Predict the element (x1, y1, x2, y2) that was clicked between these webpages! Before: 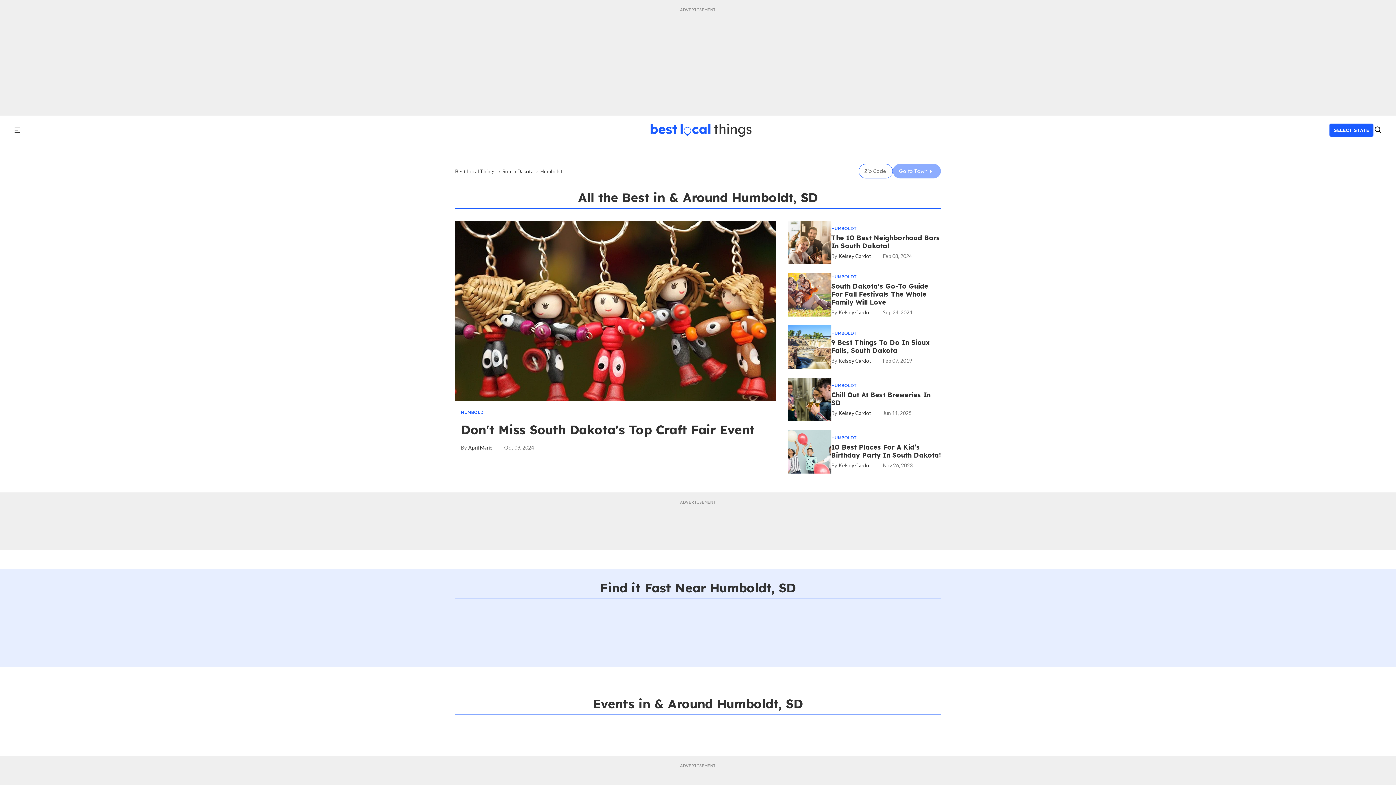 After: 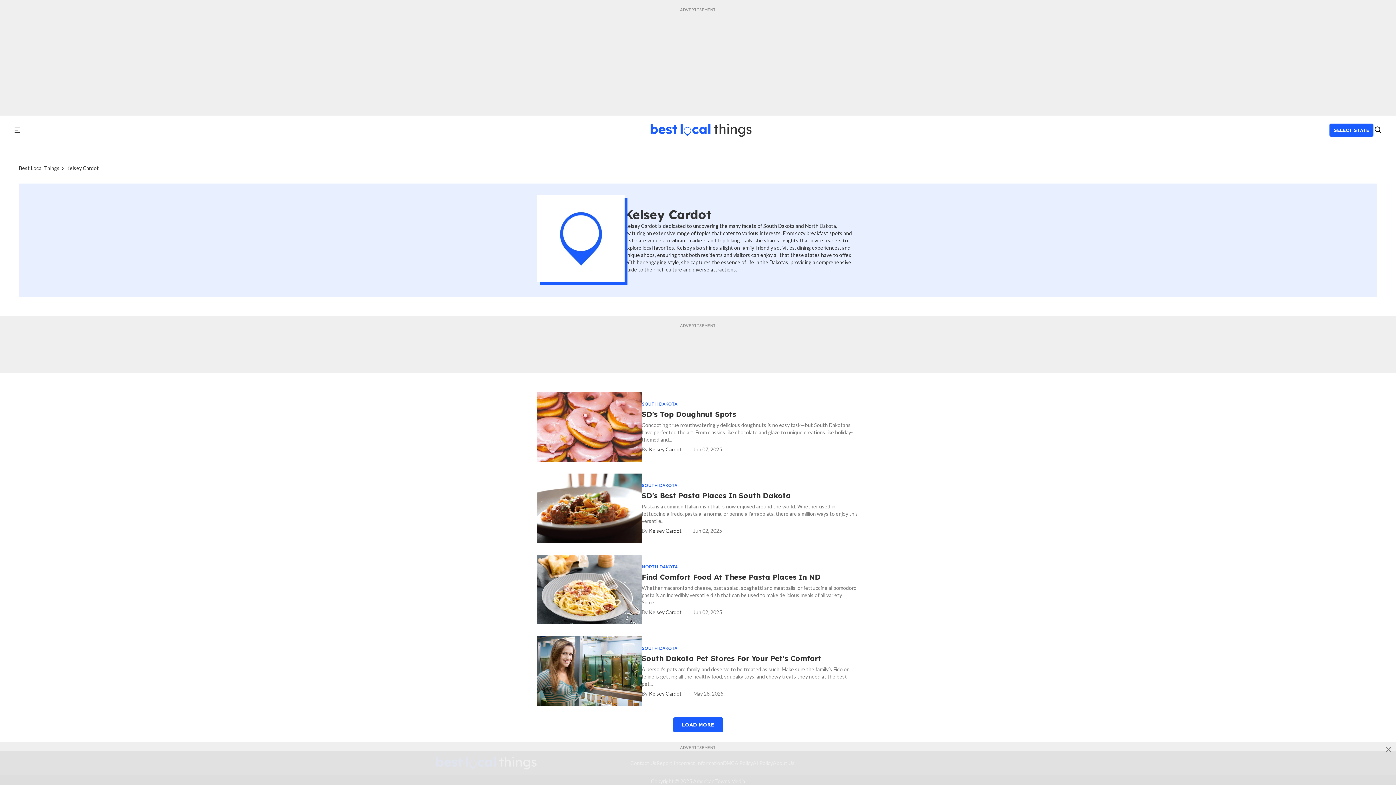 Action: label: Kelsey Cardot bbox: (831, 309, 871, 315)